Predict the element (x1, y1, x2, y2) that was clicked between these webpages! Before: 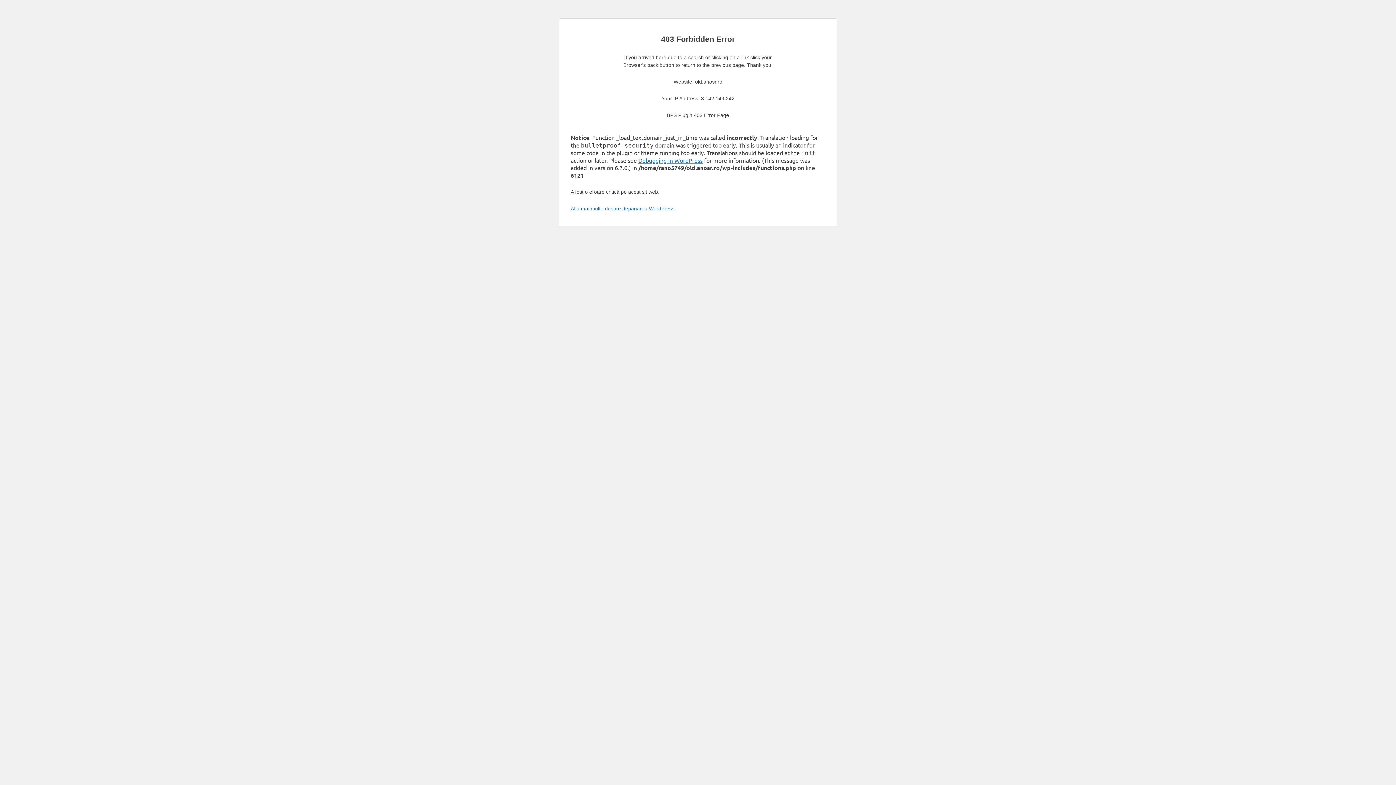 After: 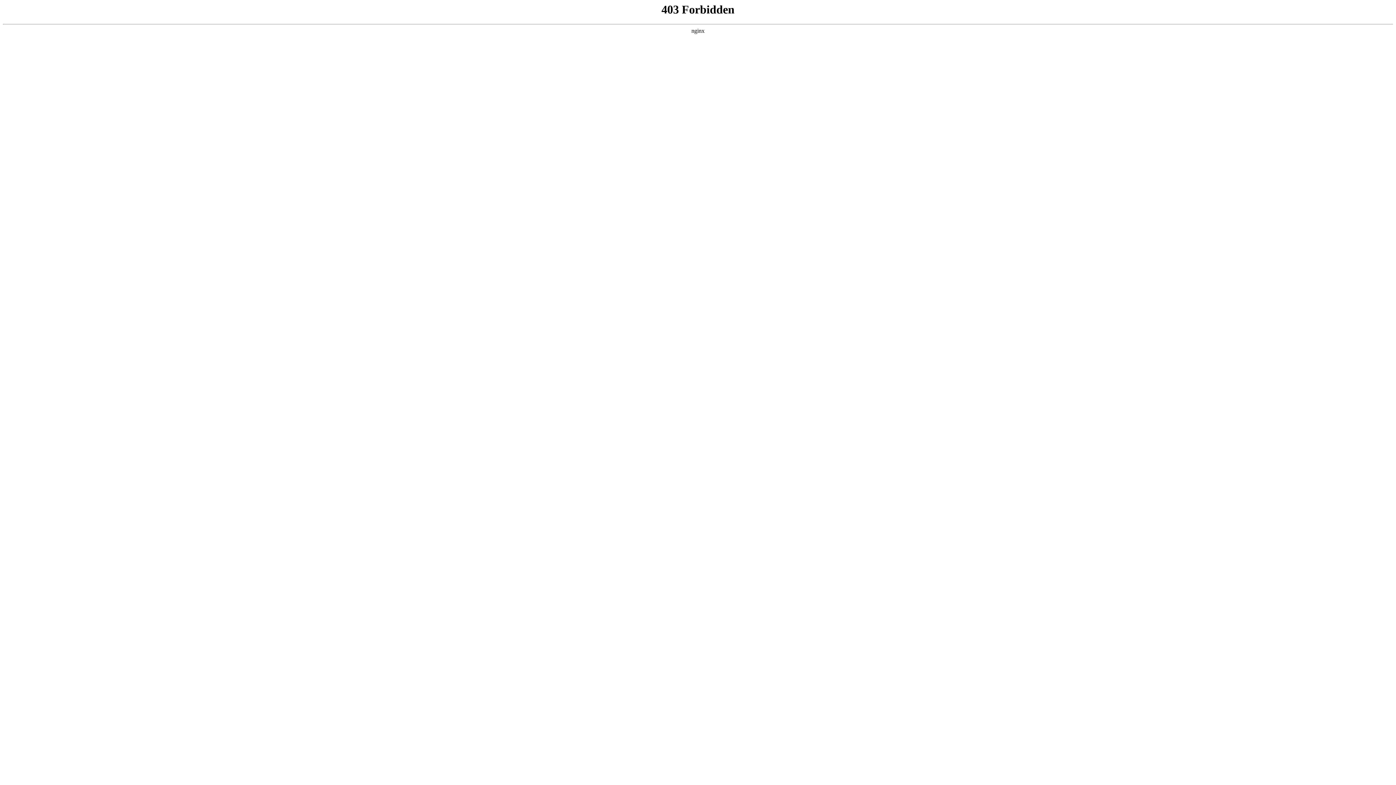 Action: bbox: (638, 156, 702, 164) label: Debugging in WordPress